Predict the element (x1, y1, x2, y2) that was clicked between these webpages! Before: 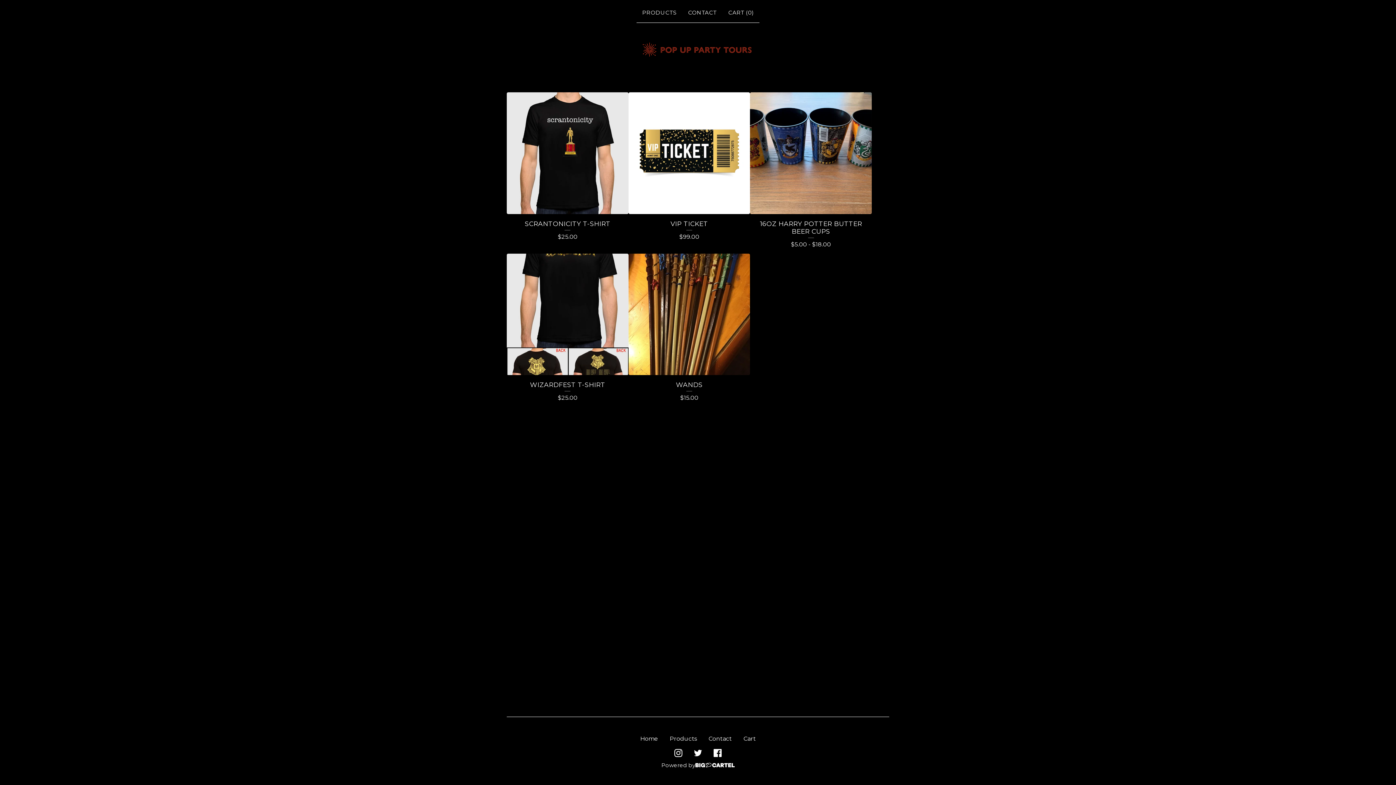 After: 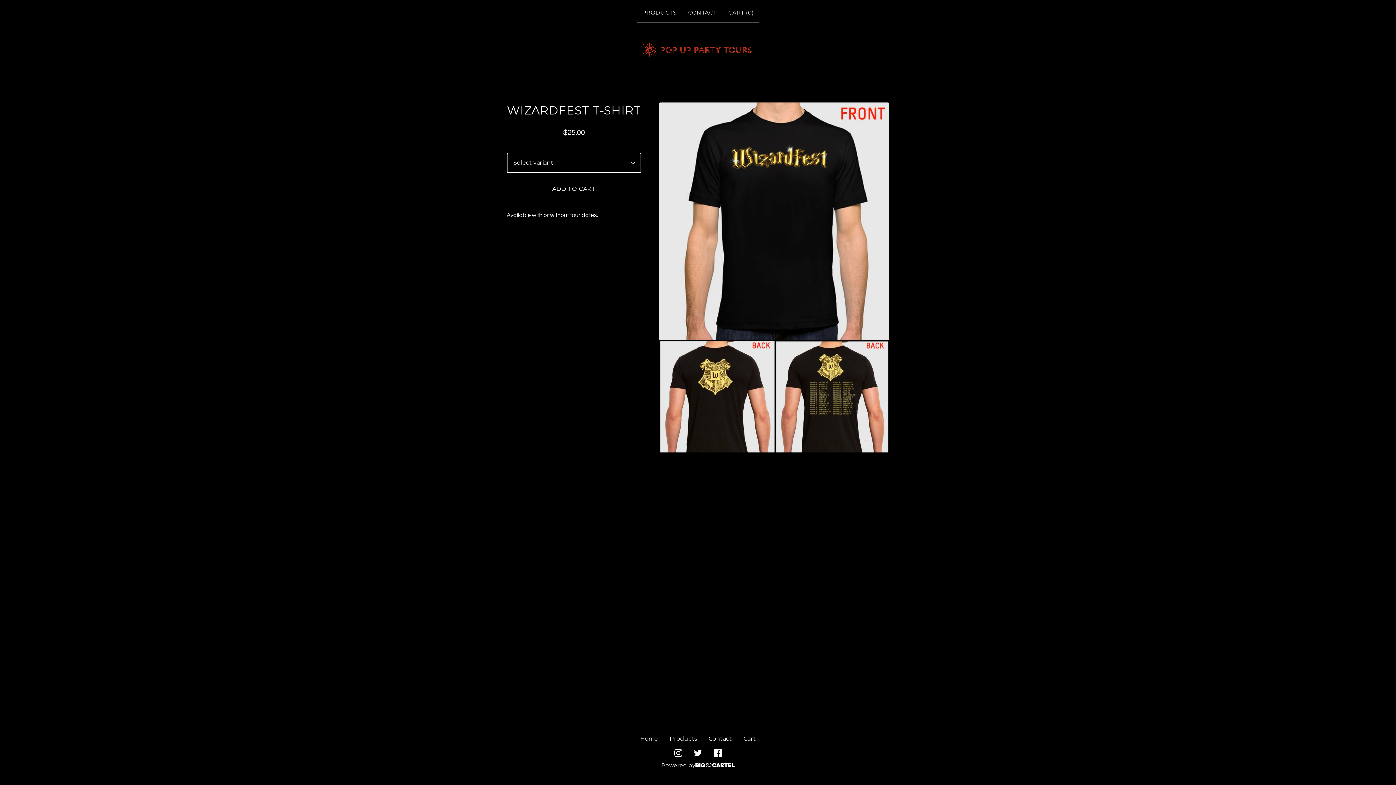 Action: bbox: (506, 253, 628, 407) label: WIZARDFEST T-SHIRT
$25.00